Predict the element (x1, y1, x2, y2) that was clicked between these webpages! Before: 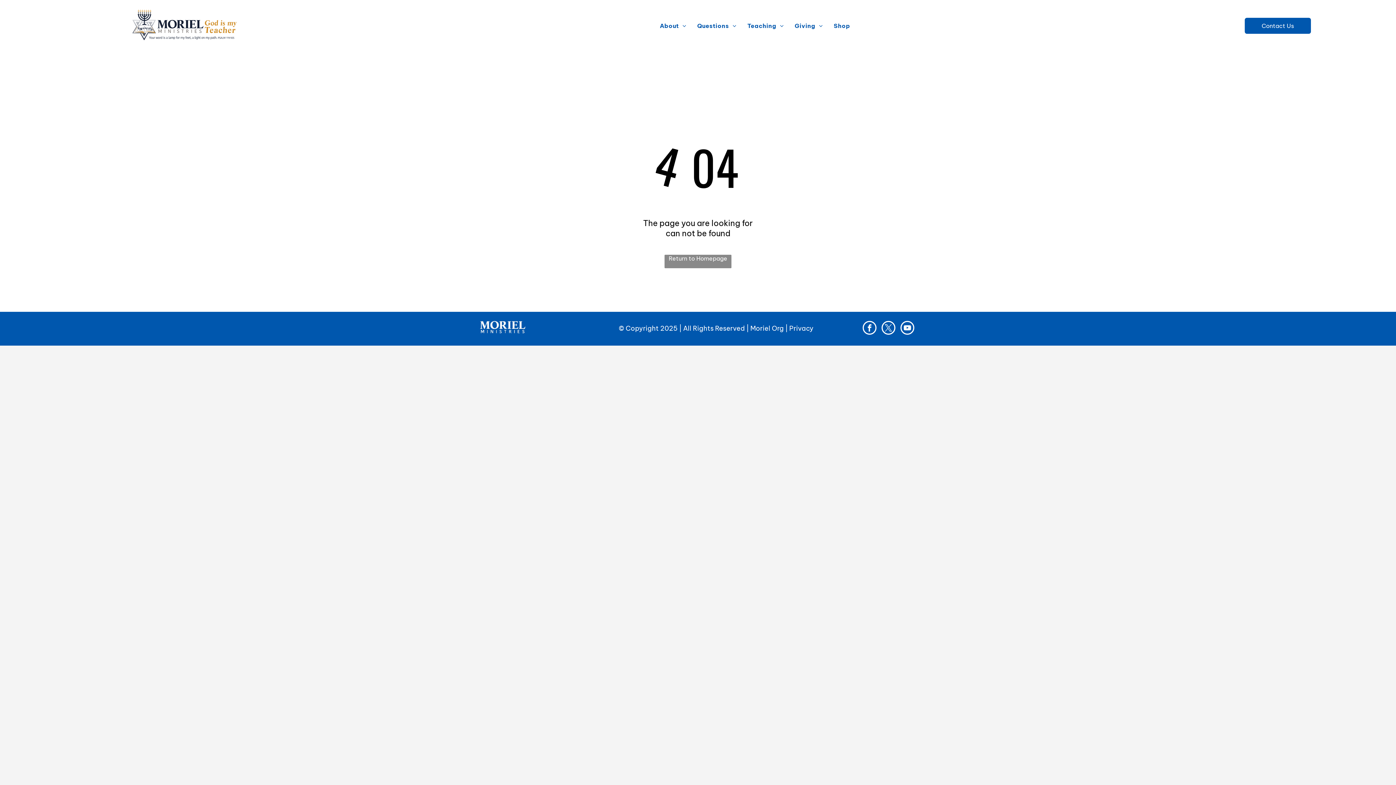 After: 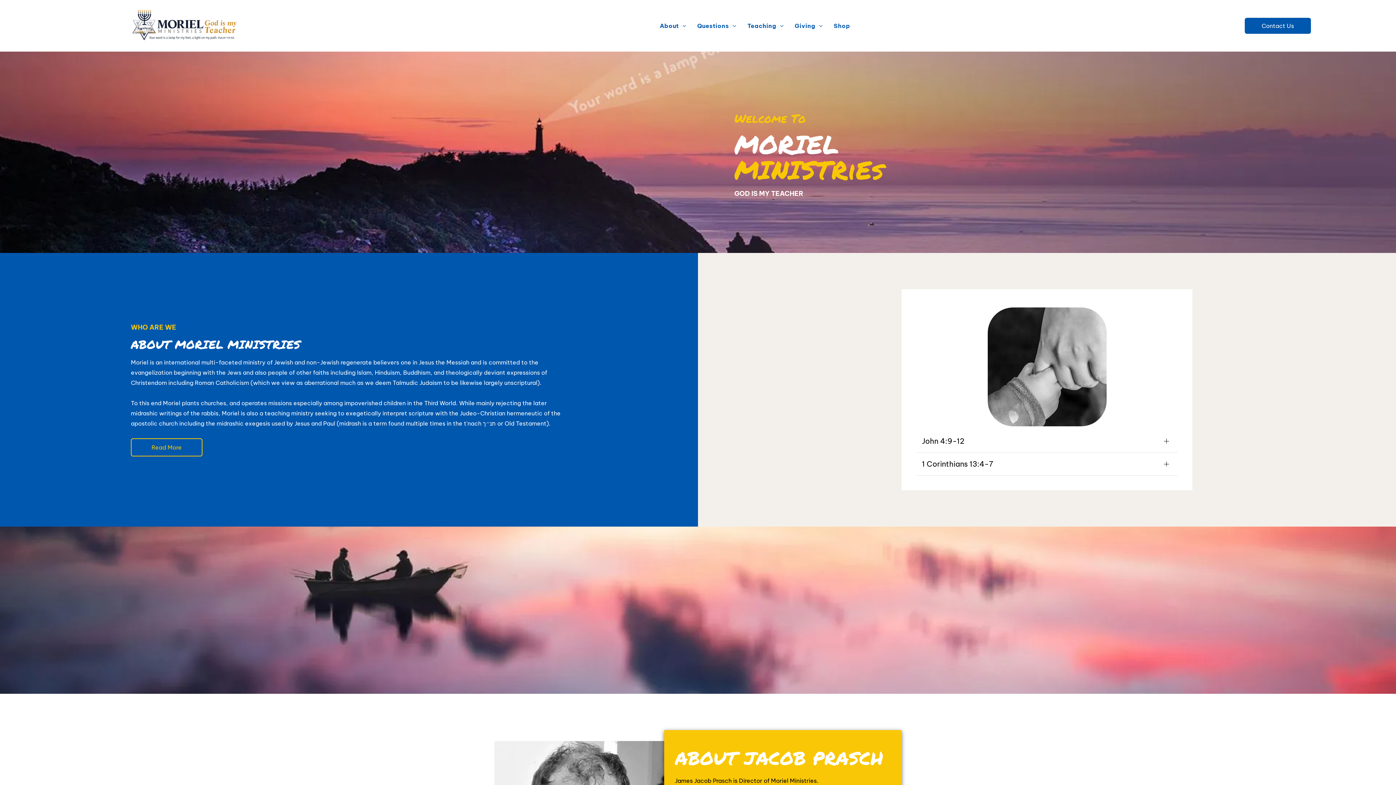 Action: label: Return to Homepage bbox: (664, 254, 731, 268)